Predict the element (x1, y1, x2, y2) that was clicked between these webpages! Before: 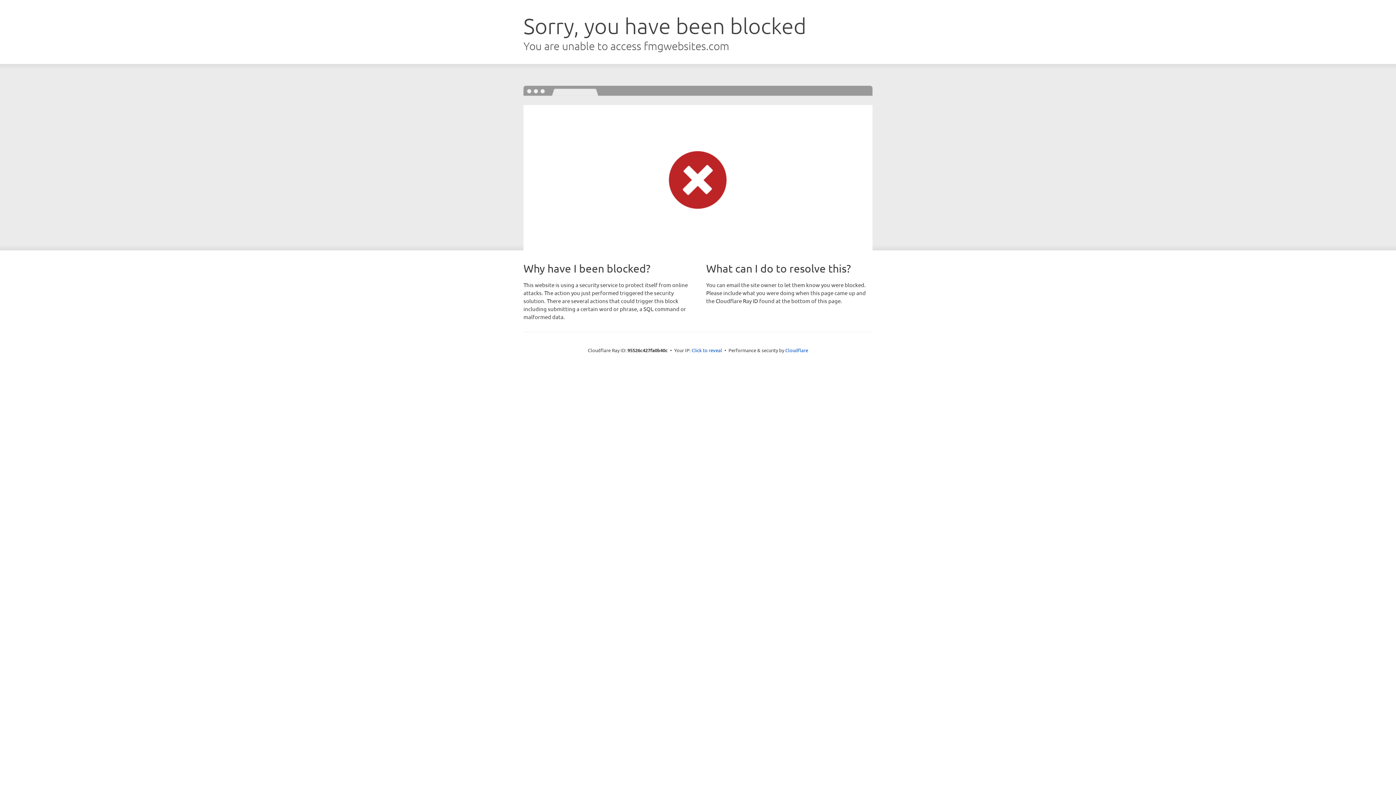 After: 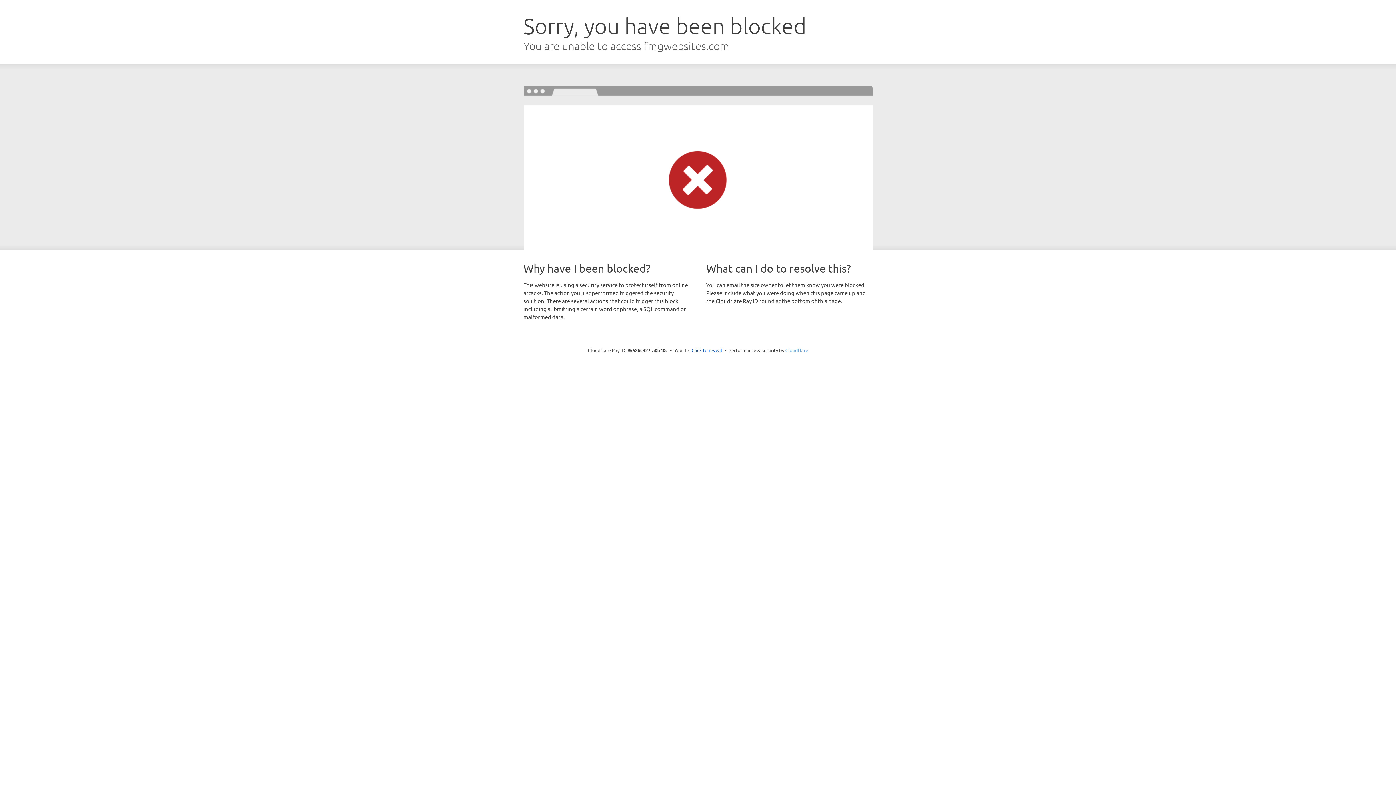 Action: bbox: (785, 347, 808, 353) label: Cloudflare